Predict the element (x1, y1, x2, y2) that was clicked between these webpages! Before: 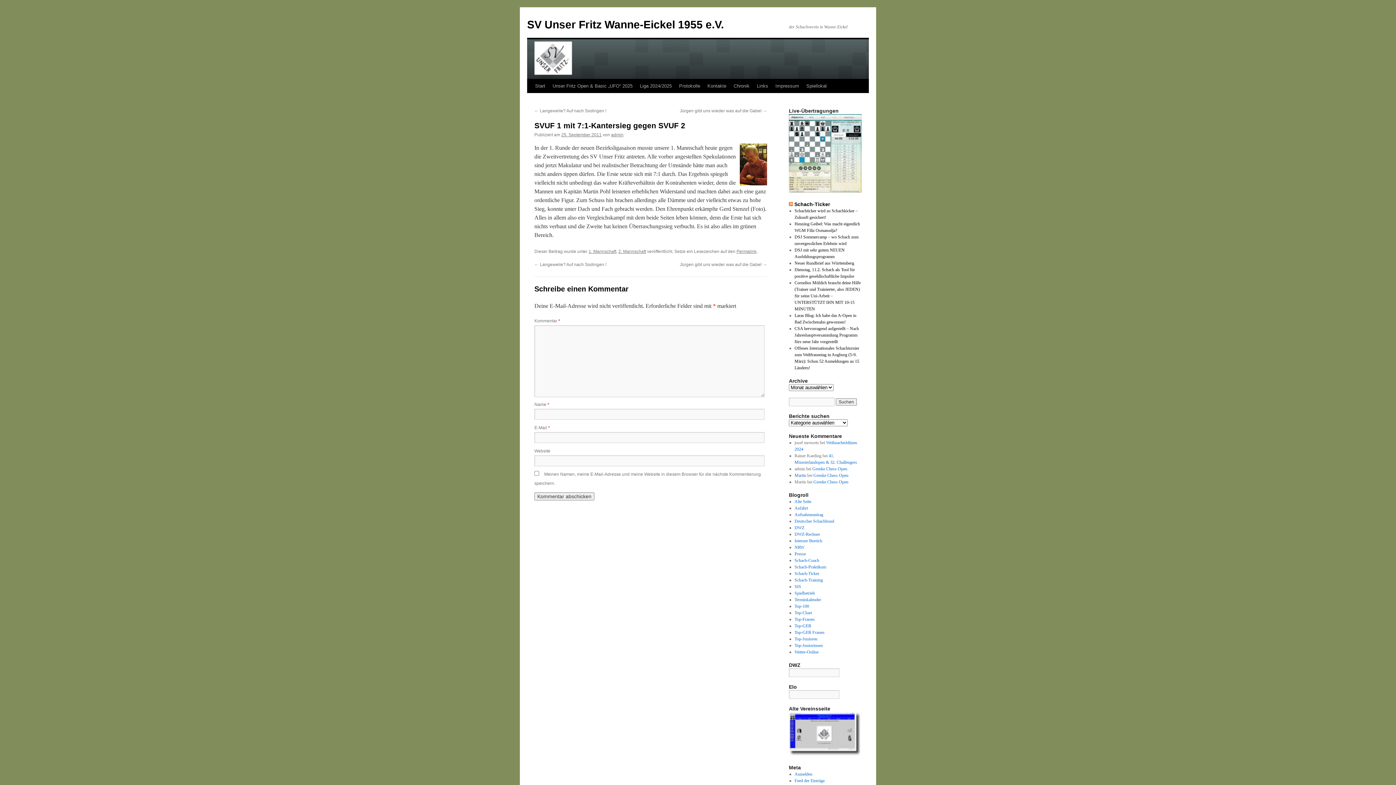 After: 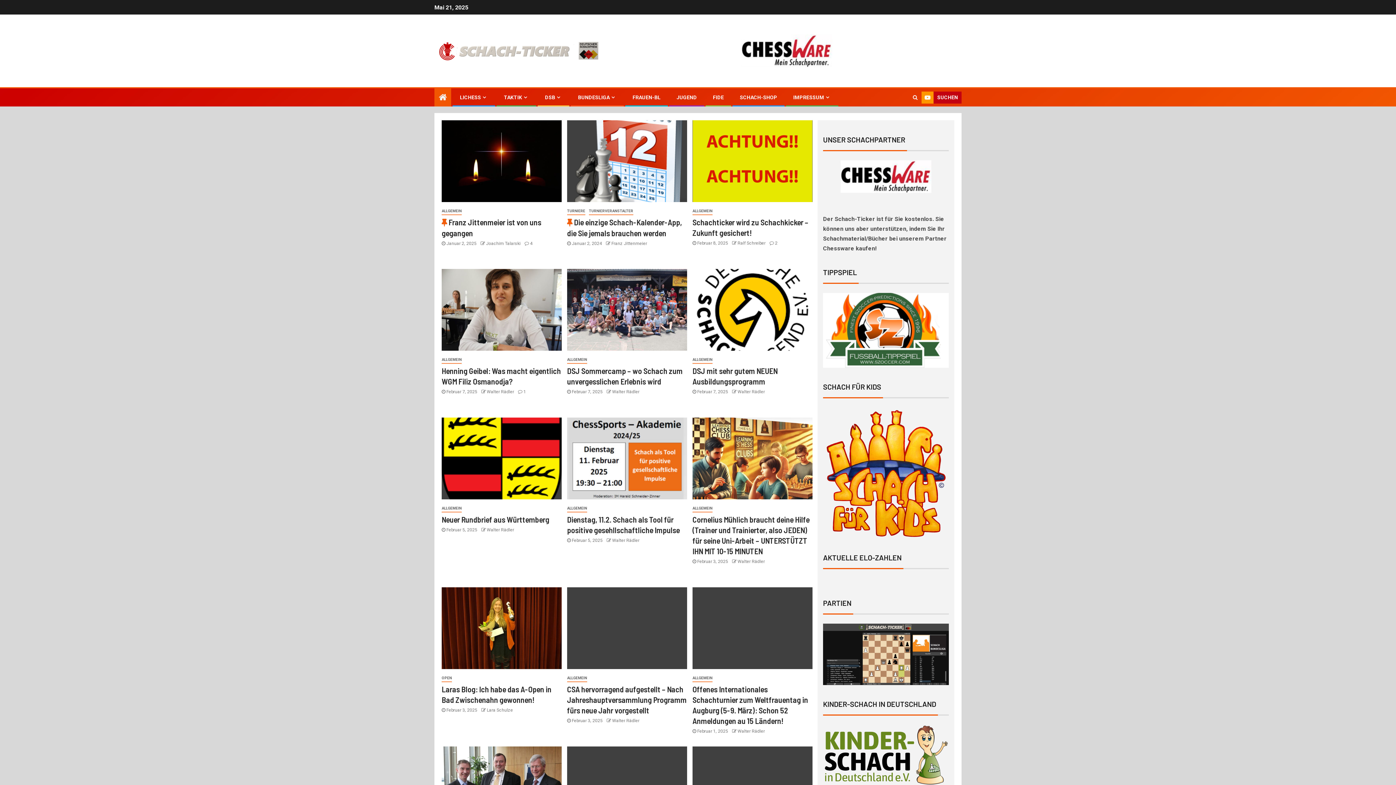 Action: bbox: (794, 201, 830, 207) label: Schach-Ticker